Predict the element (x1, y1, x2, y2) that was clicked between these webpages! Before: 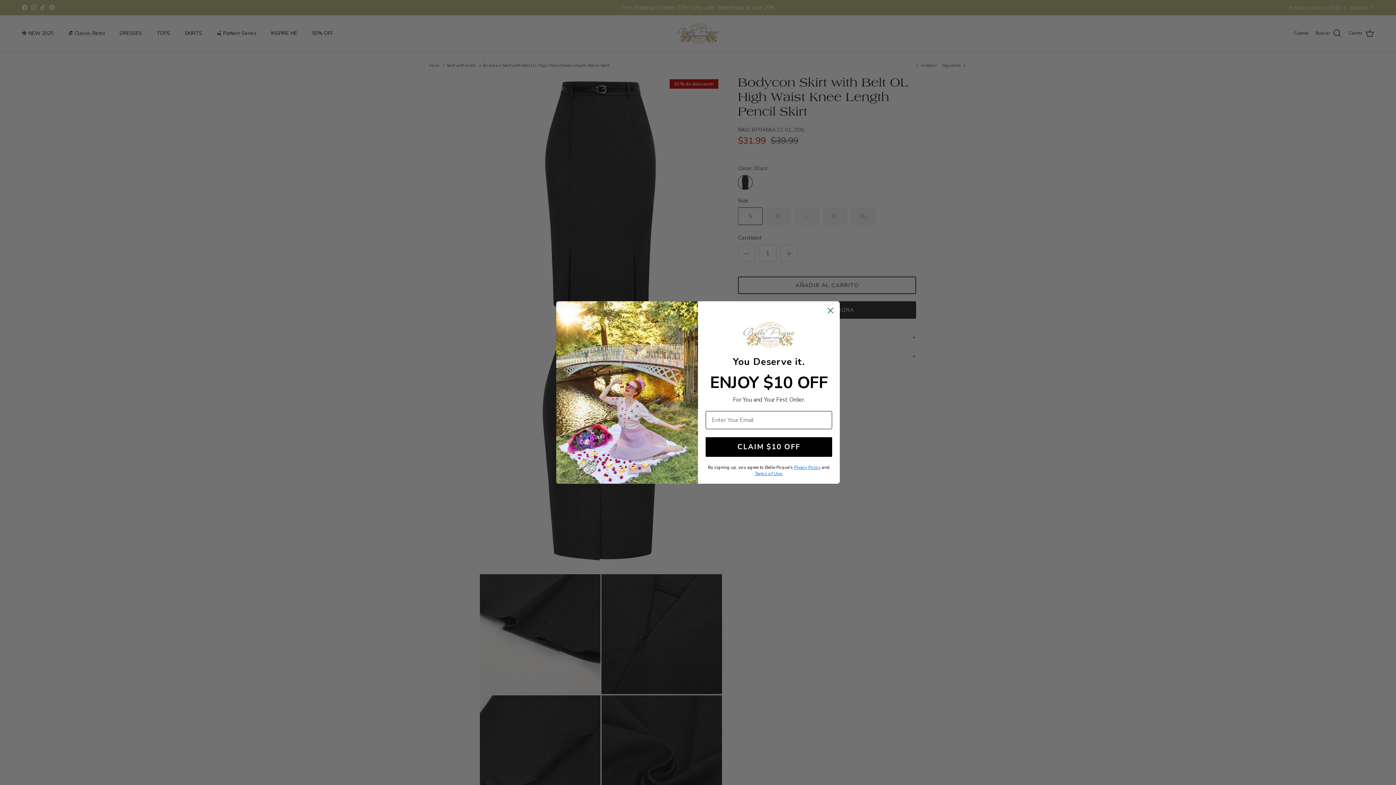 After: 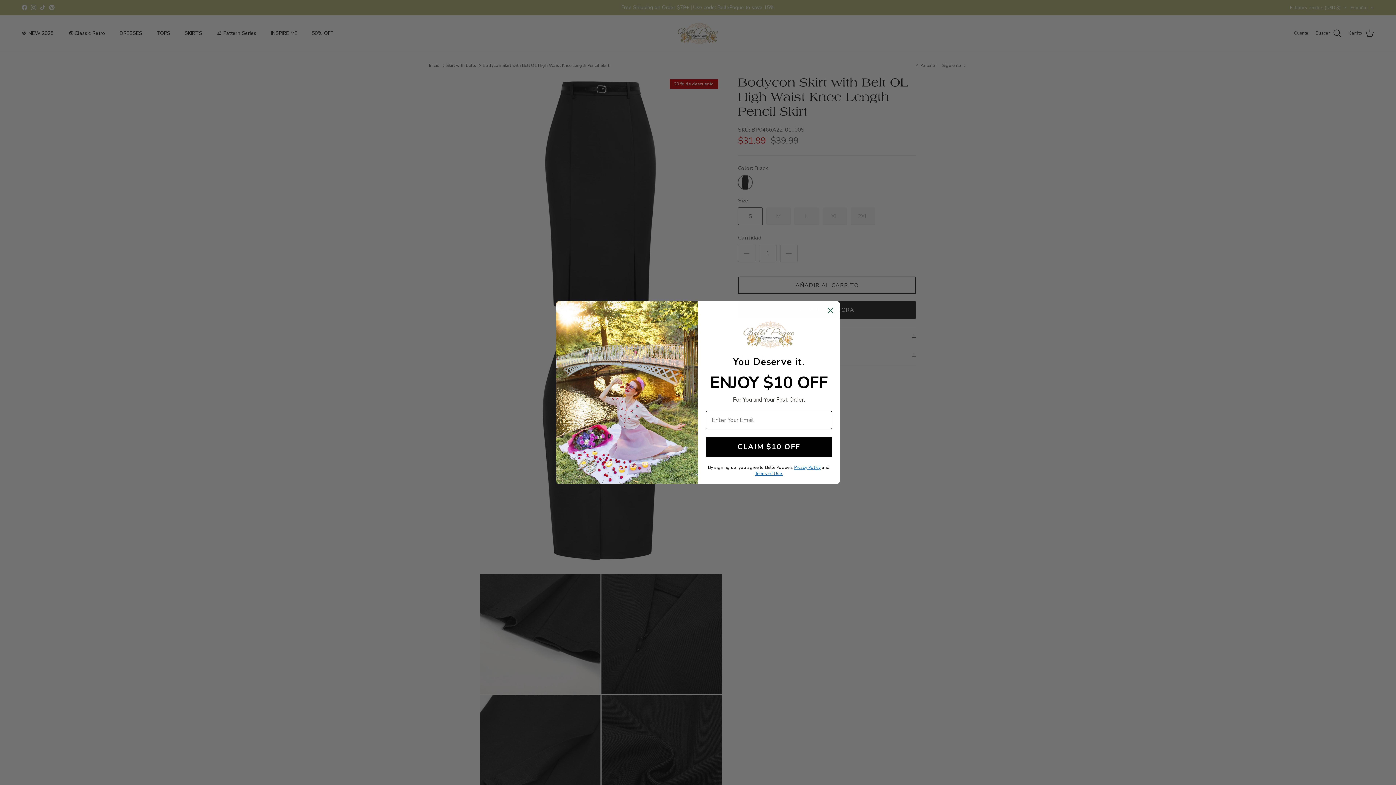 Action: label: Prvacy Policy bbox: (794, 464, 820, 470)